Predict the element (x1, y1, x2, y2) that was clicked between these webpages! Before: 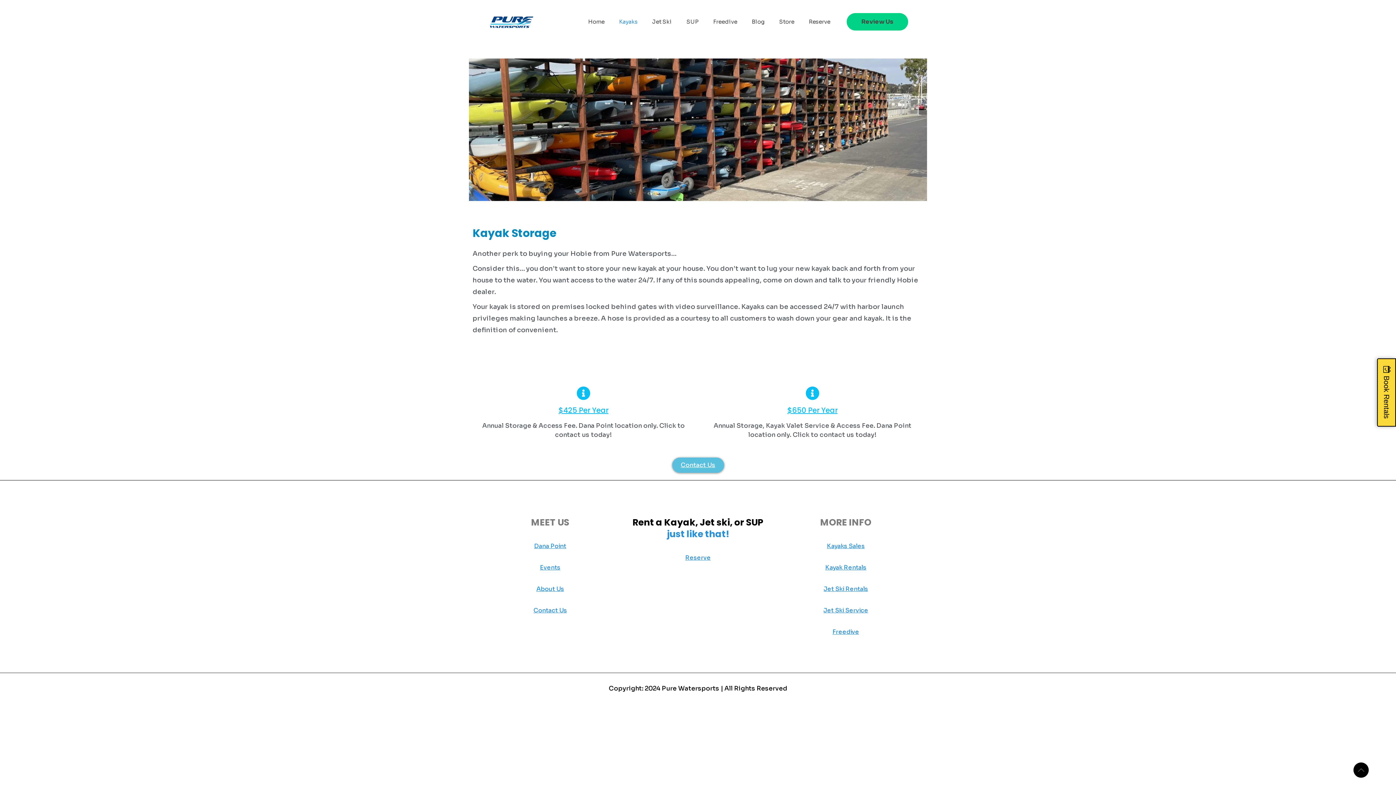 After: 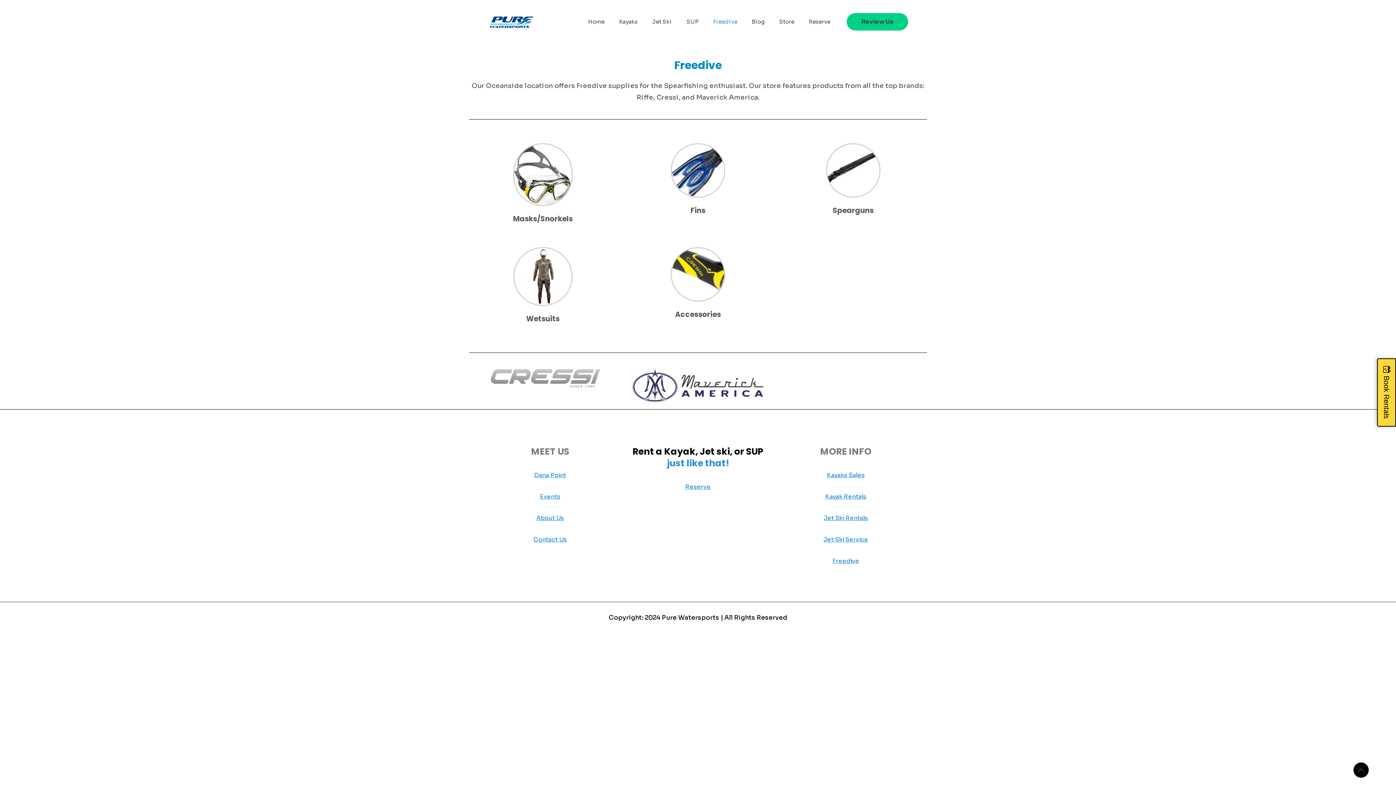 Action: label: Freedive bbox: (706, 0, 744, 32)